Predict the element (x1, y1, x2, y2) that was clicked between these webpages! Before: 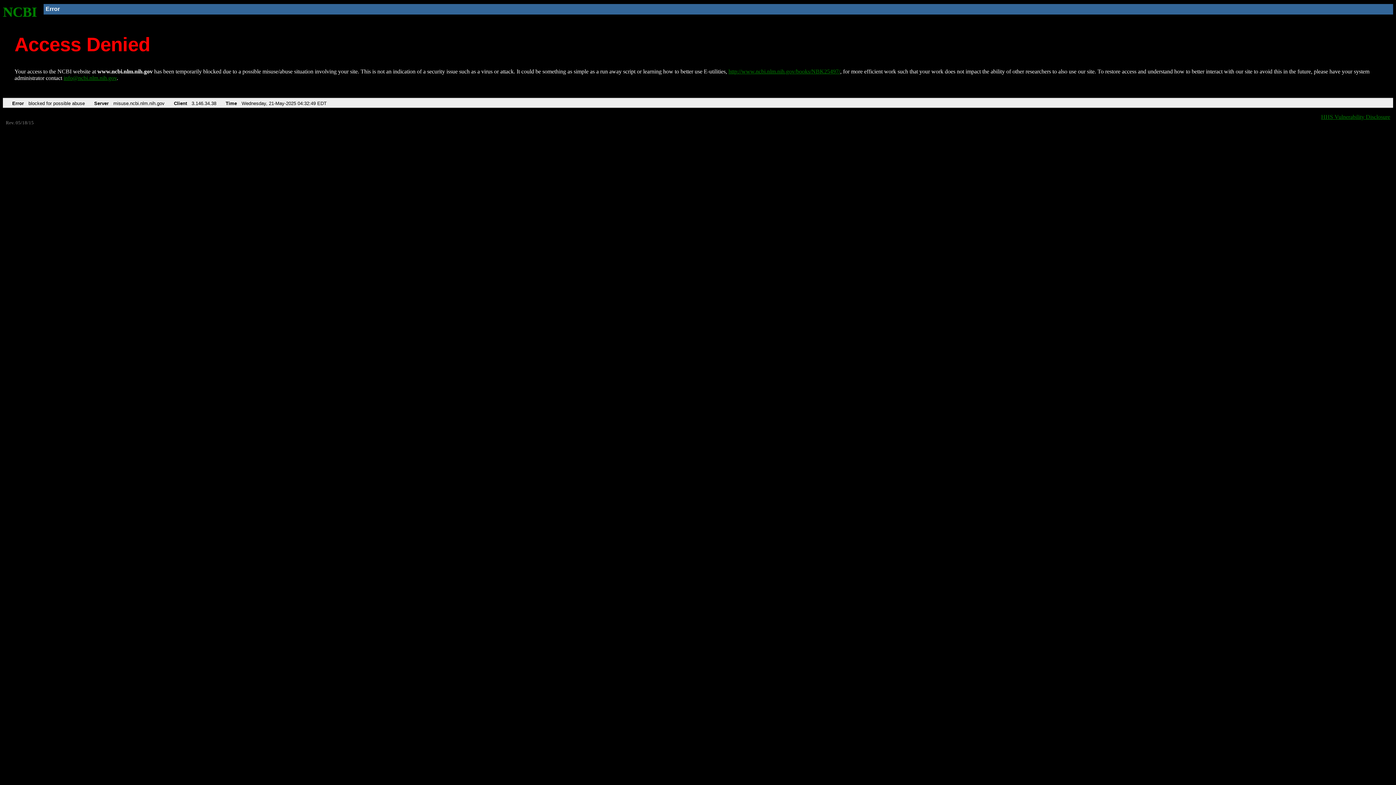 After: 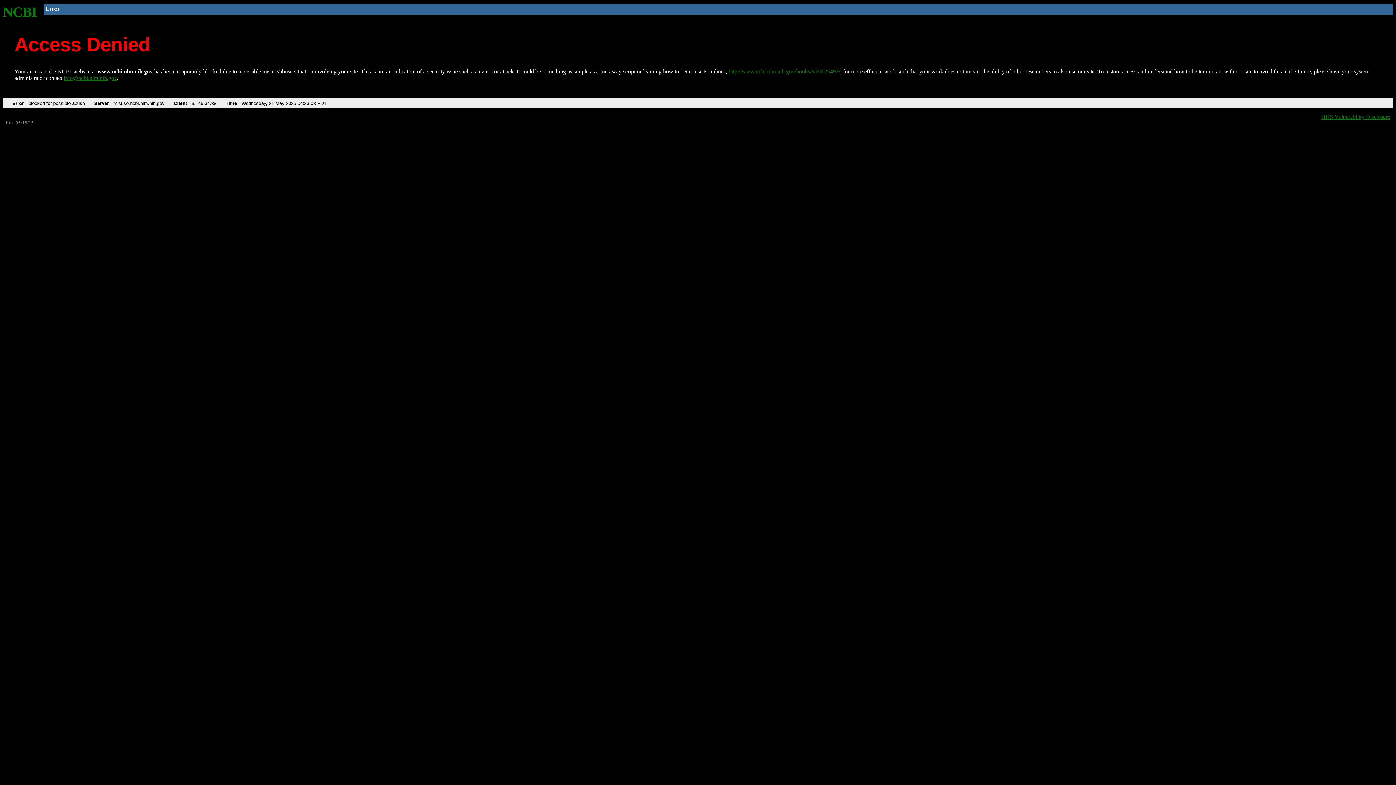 Action: bbox: (2, 4, 37, 19) label: NCBI